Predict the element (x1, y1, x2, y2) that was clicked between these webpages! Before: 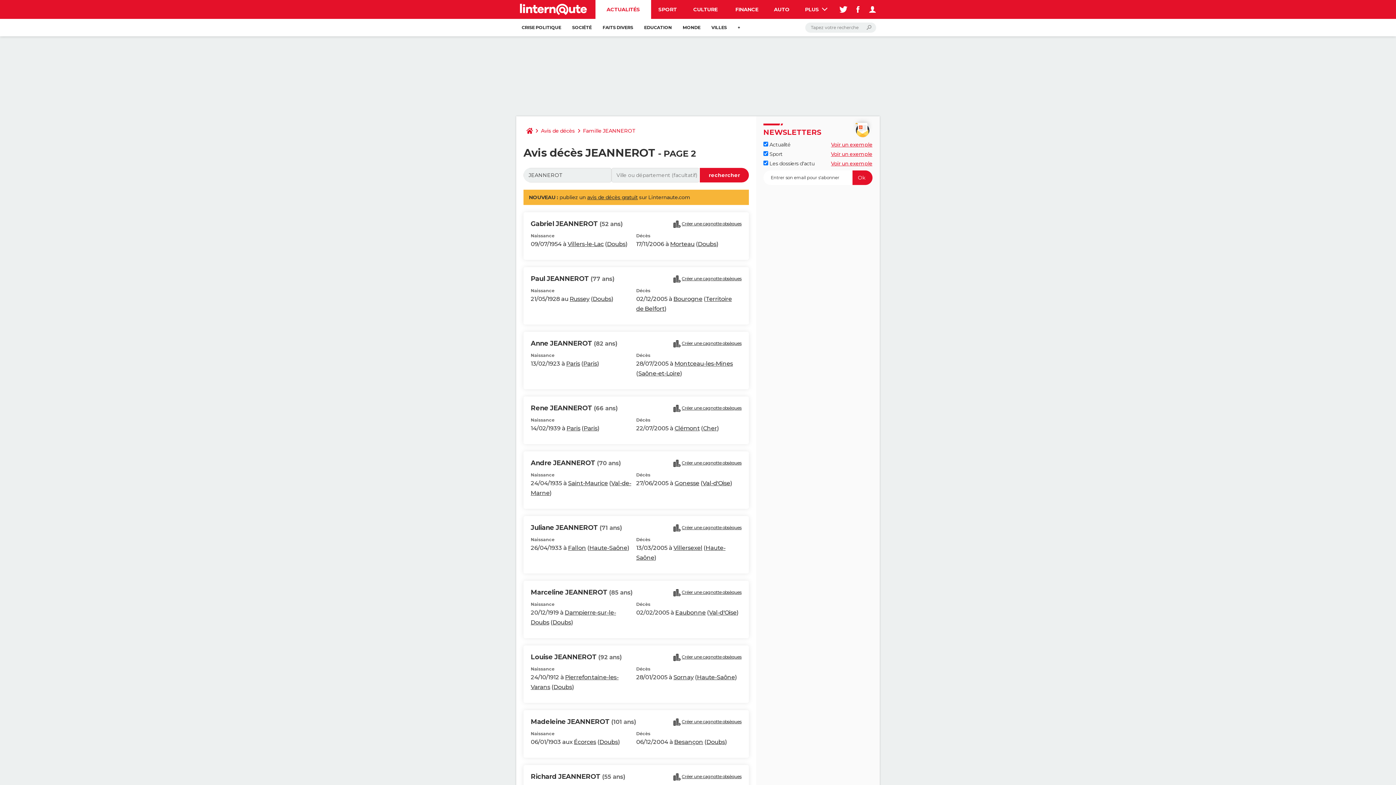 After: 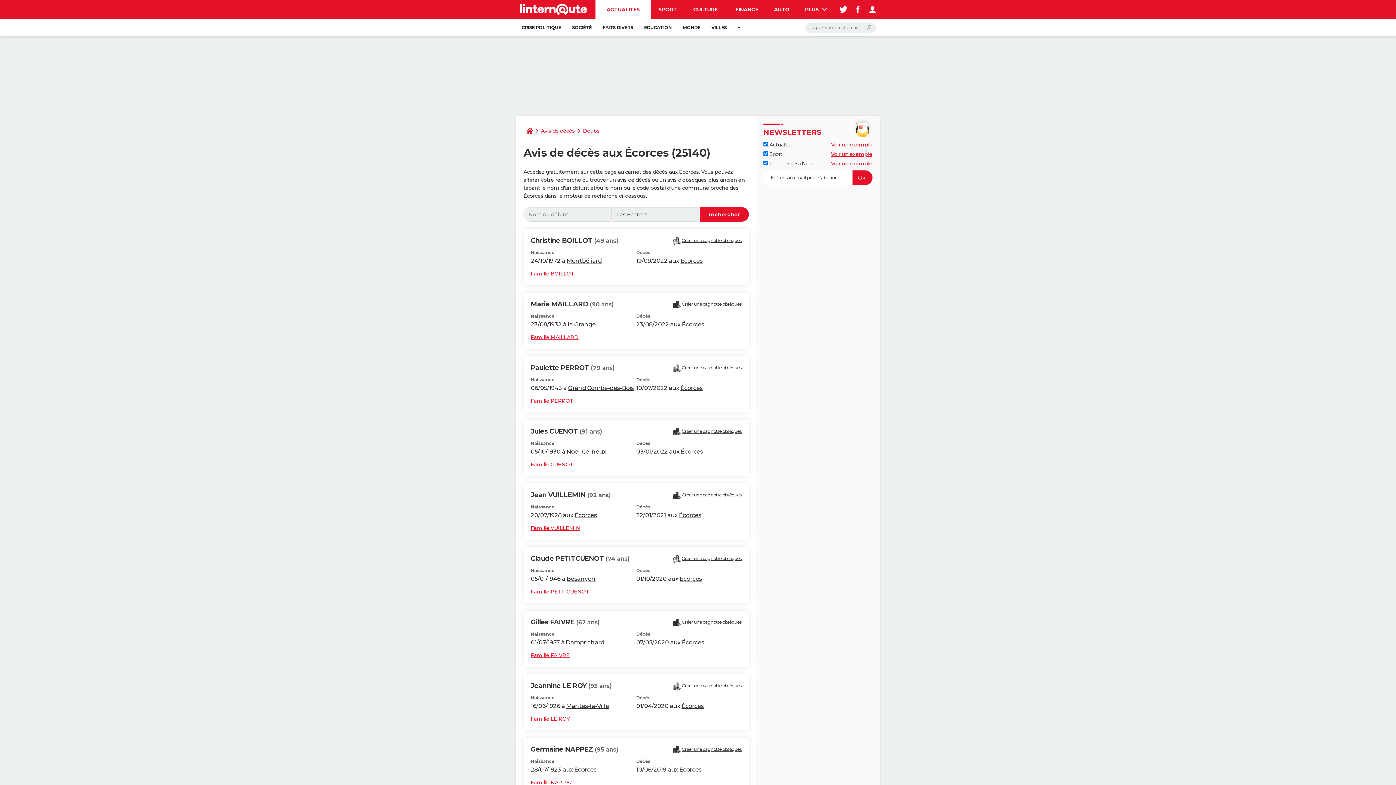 Action: bbox: (574, 738, 596, 745) label: Écorces